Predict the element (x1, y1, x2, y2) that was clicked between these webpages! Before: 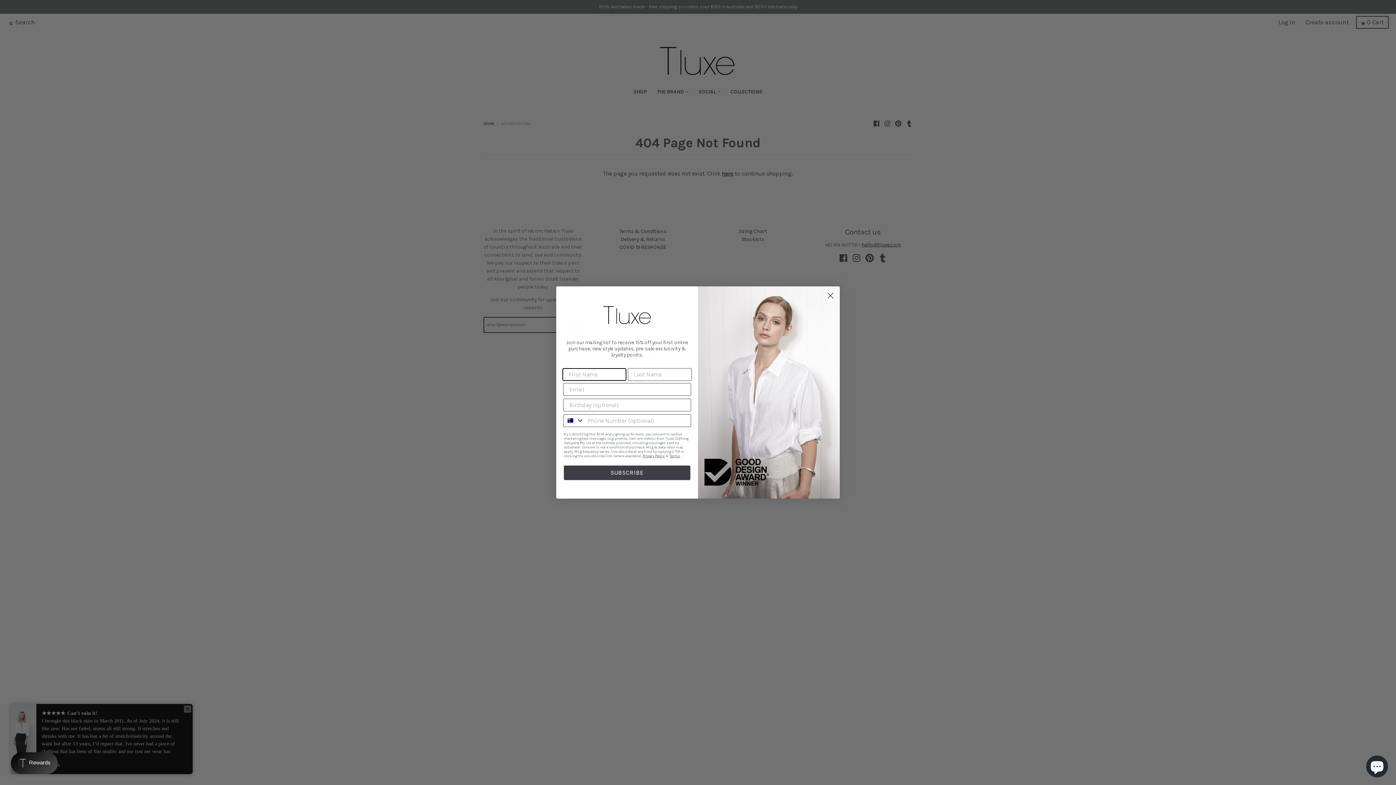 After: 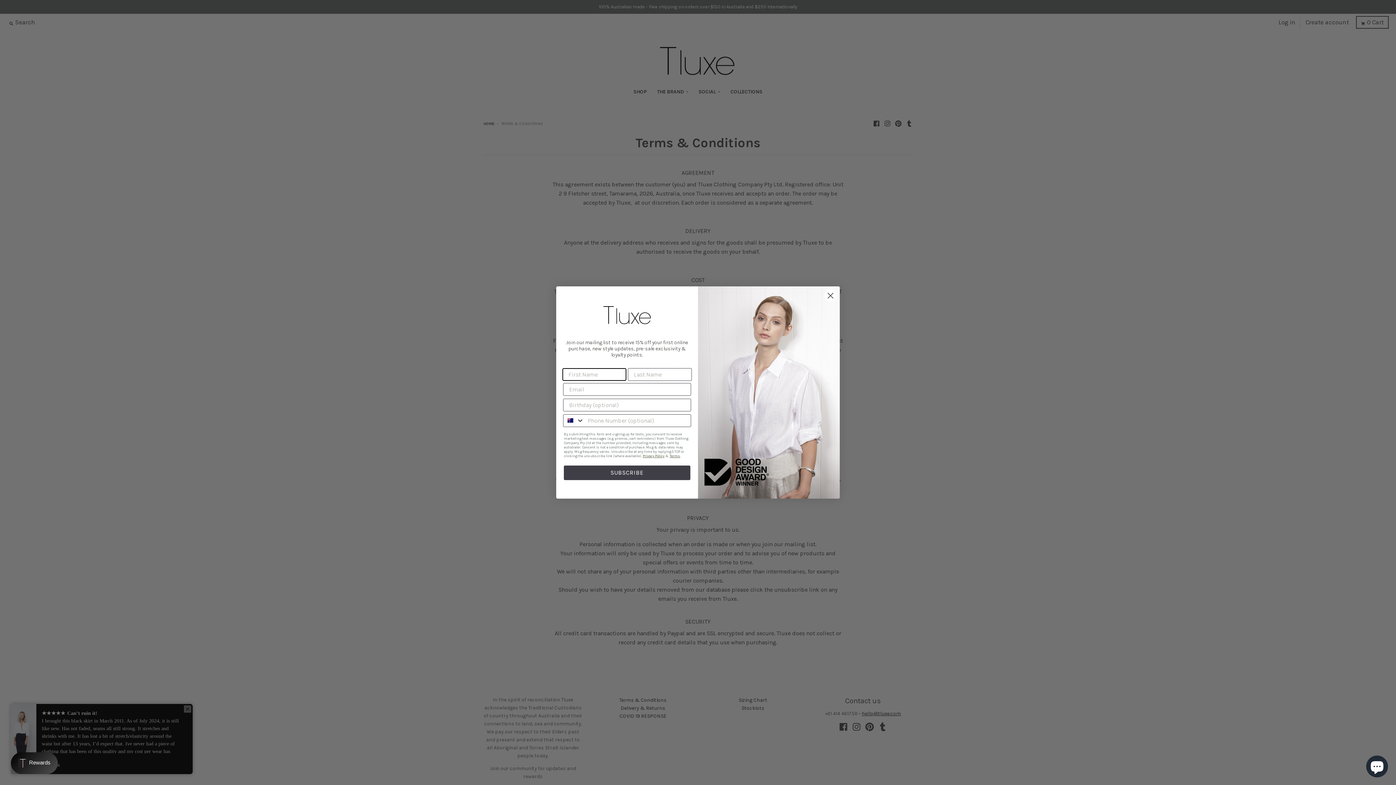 Action: label: Privacy Policy bbox: (642, 476, 664, 481)